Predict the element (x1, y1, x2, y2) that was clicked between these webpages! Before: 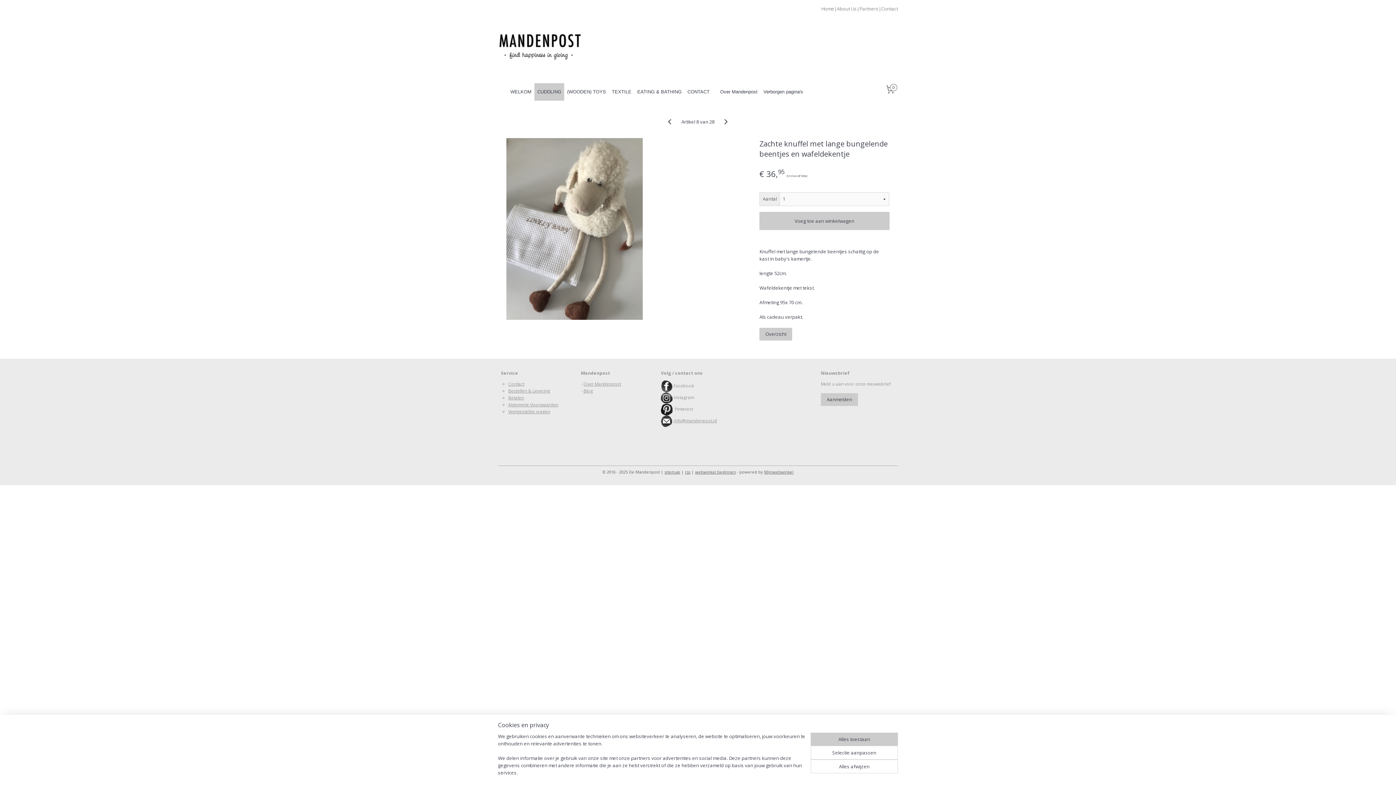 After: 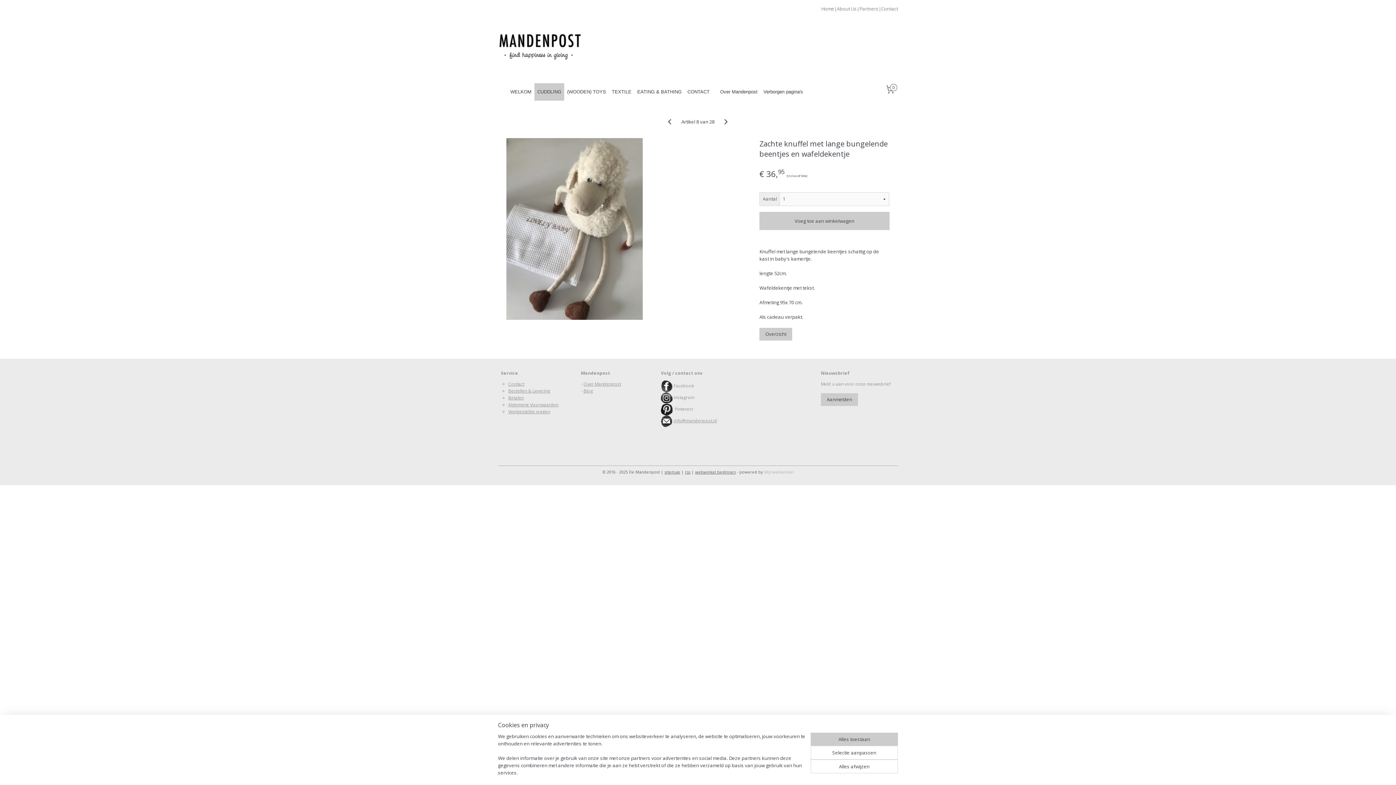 Action: bbox: (764, 469, 793, 474) label: Mijnwebwinkel